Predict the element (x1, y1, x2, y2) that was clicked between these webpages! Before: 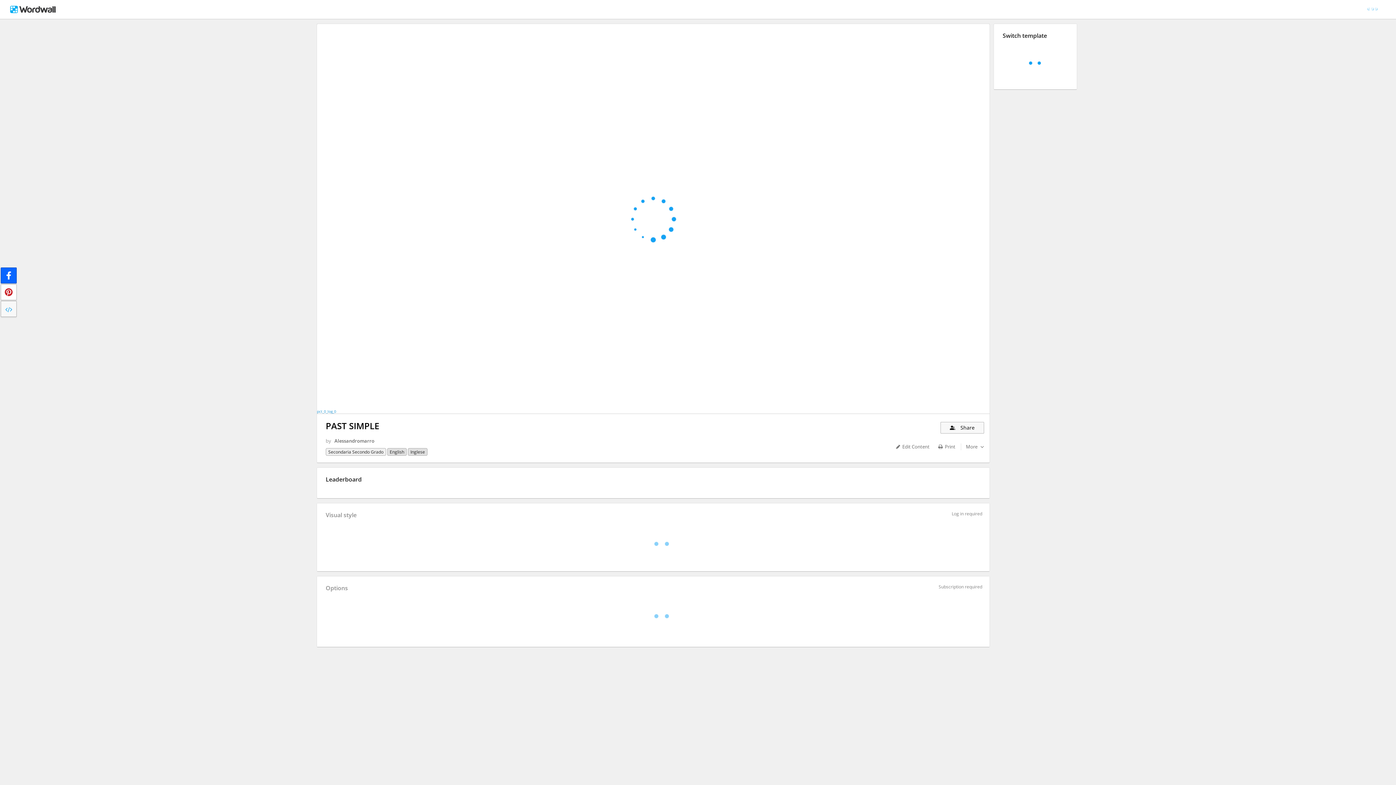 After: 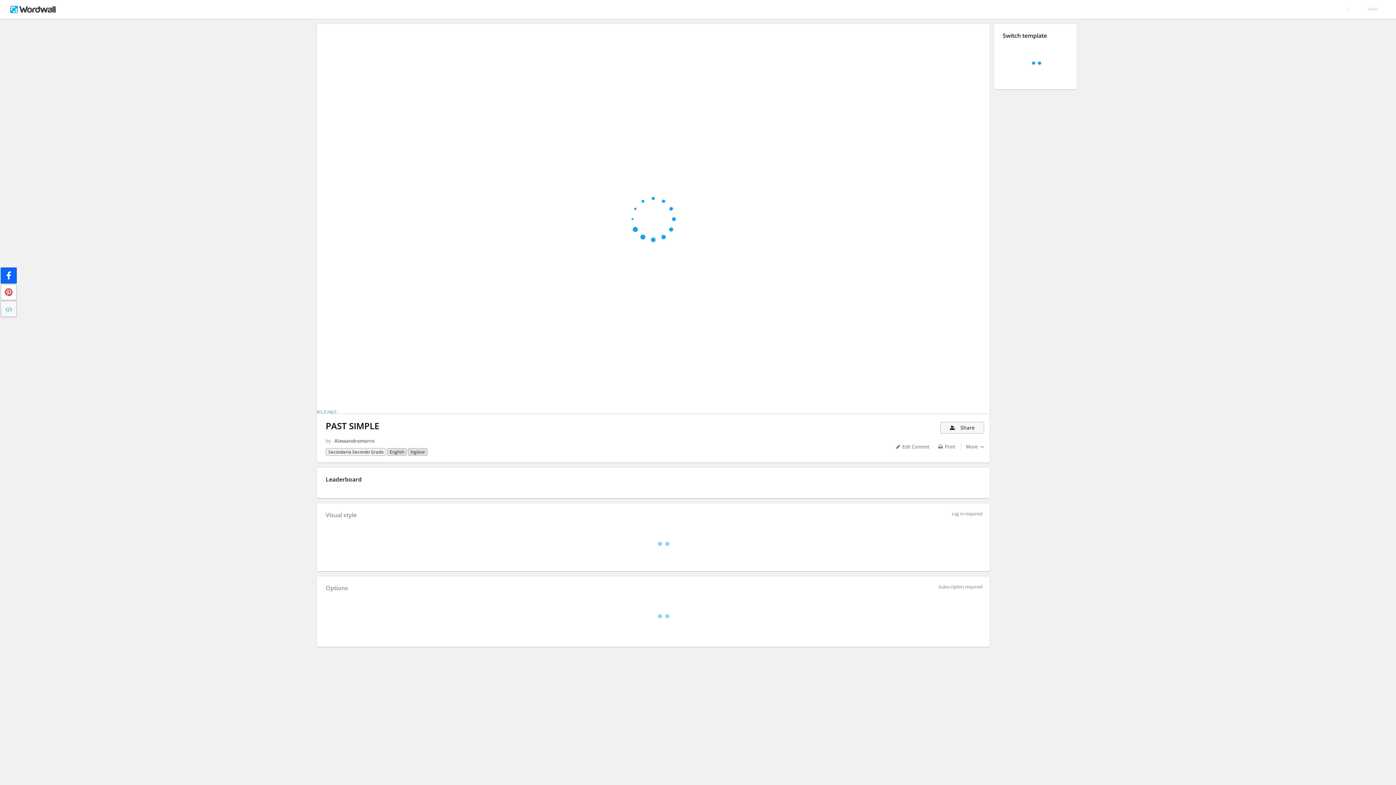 Action: bbox: (0, 284, 16, 300)